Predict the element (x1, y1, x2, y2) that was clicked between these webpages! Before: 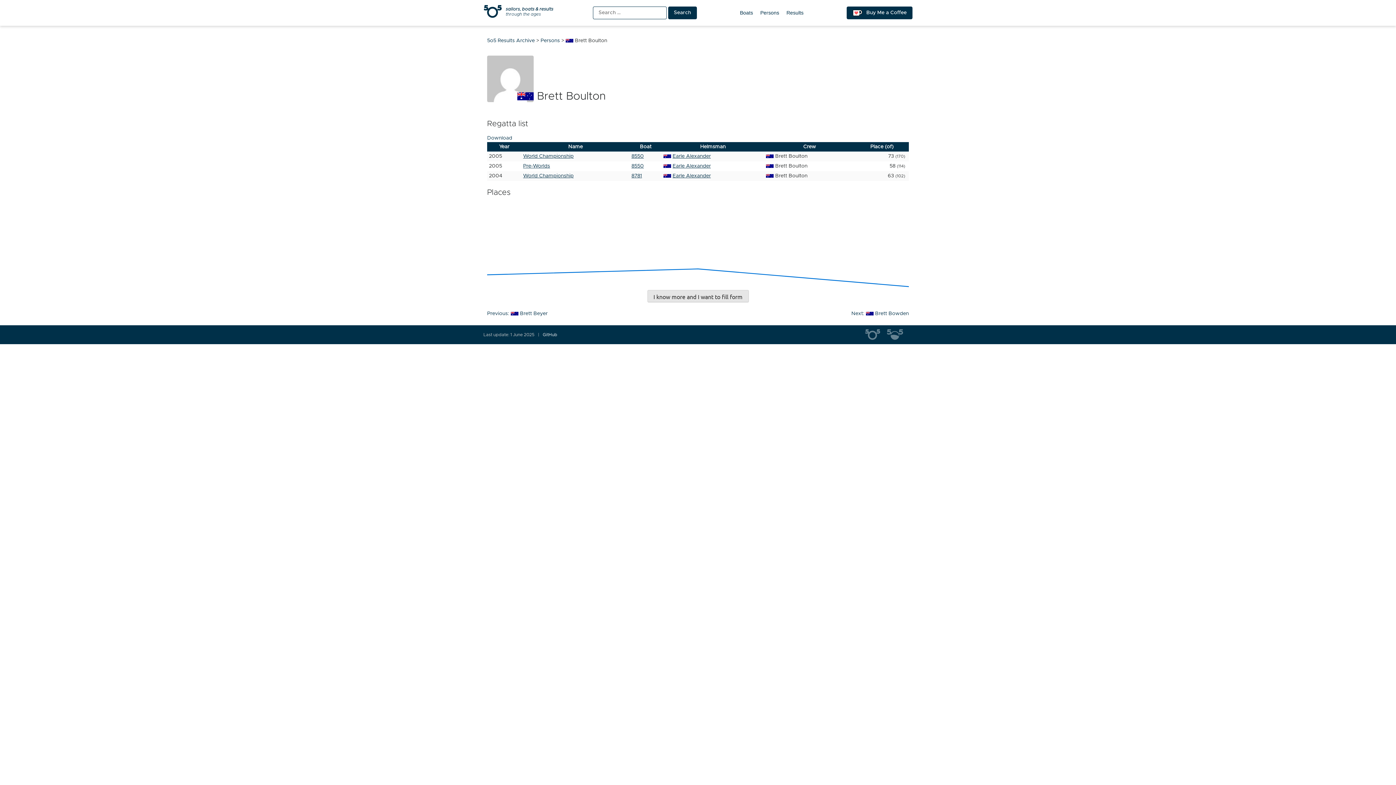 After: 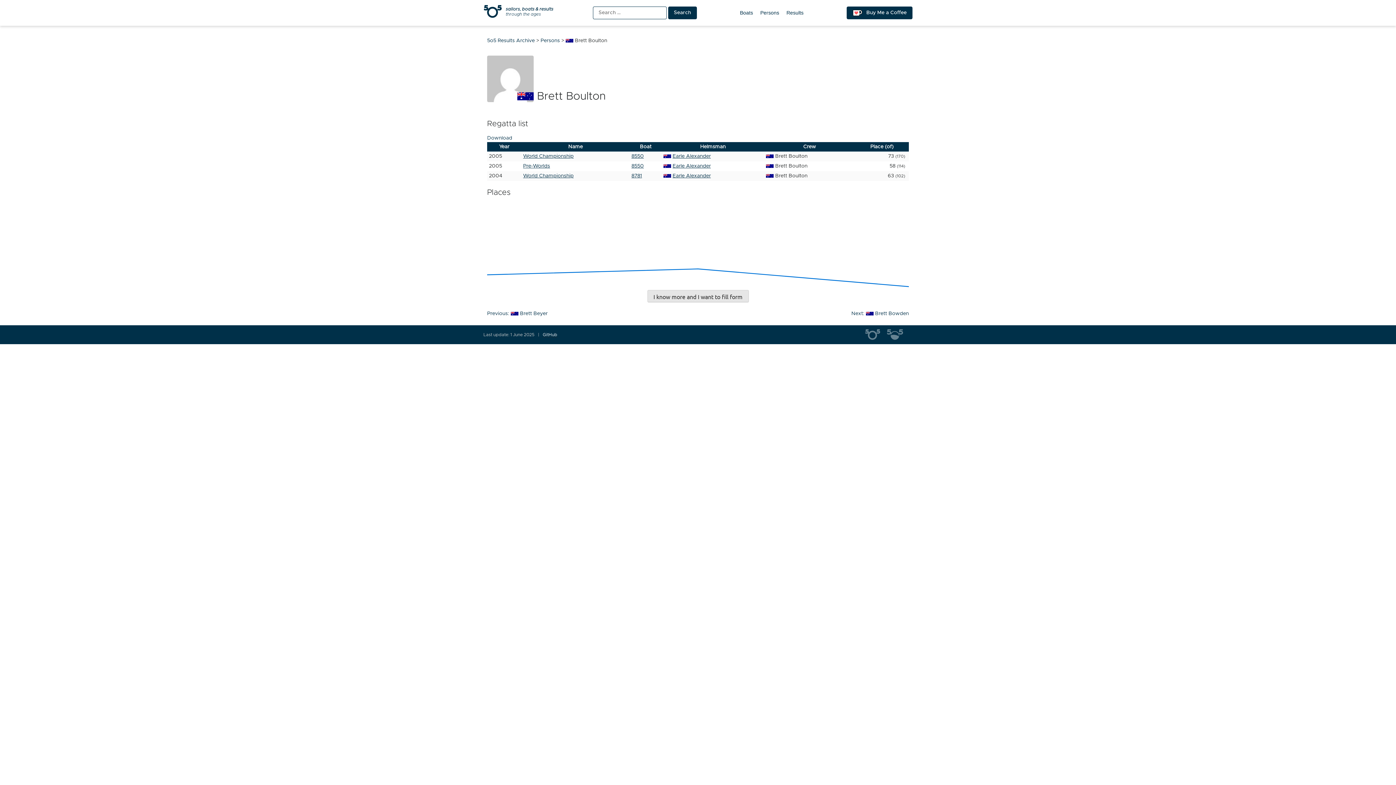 Action: label: GitHub bbox: (542, 332, 557, 337)